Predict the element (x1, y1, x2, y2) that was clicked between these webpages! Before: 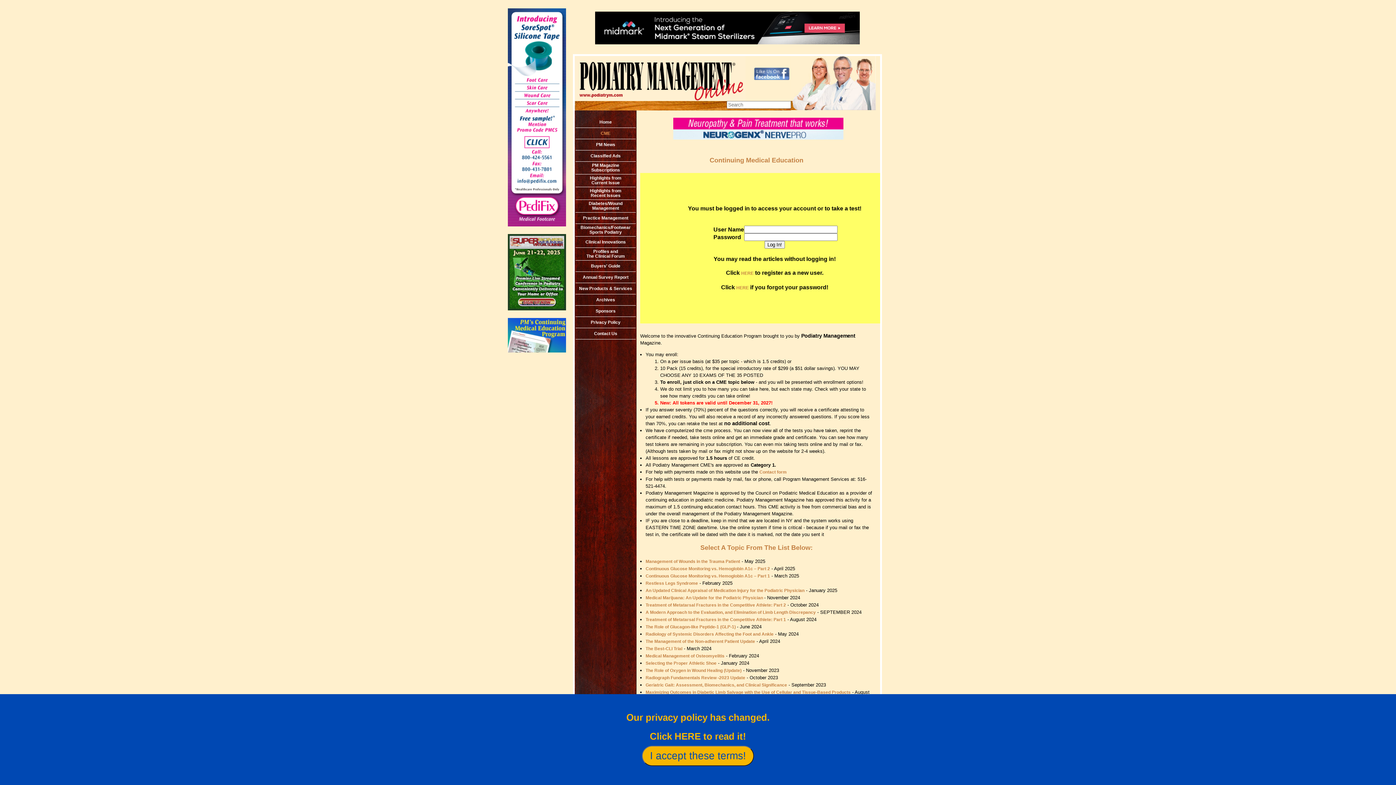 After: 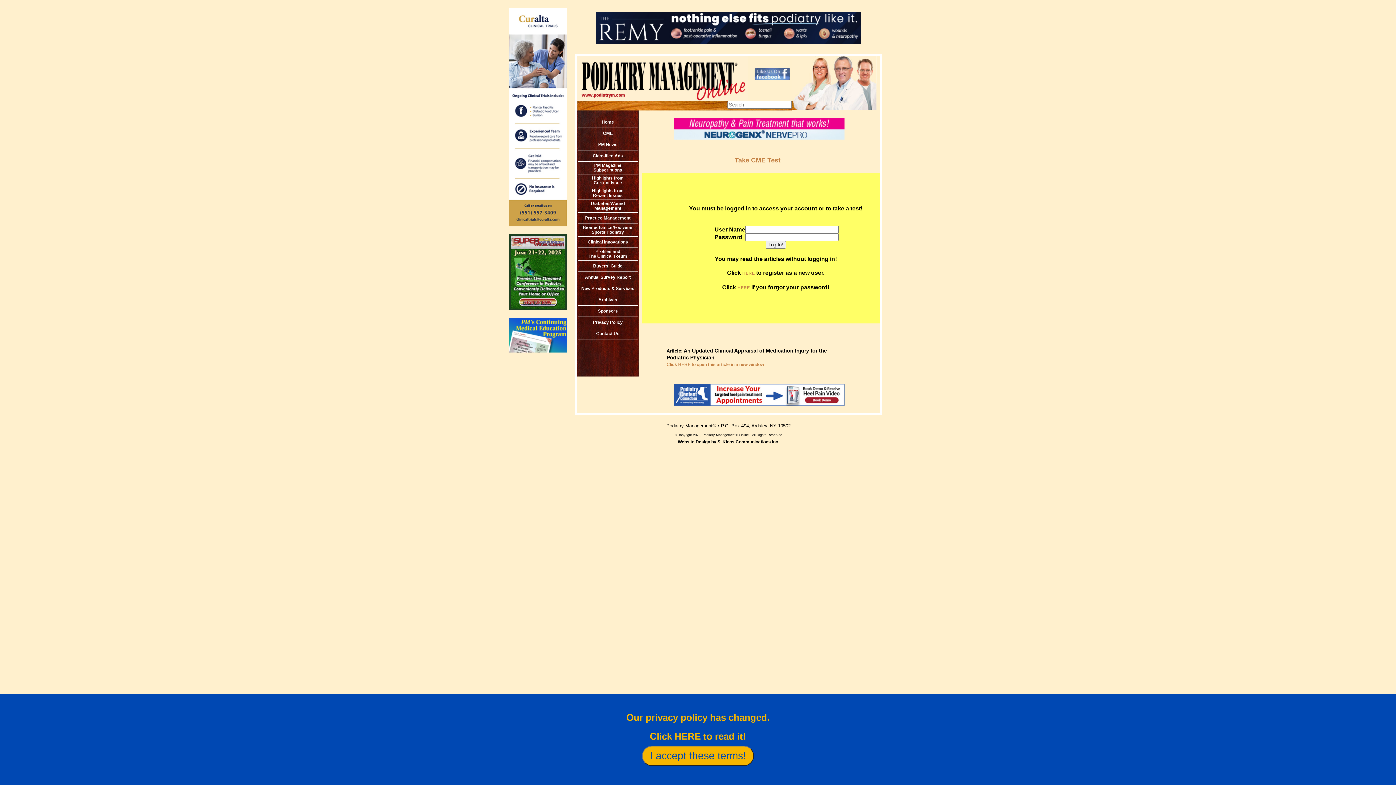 Action: label: An Updated Clinical Appraisal of Medication Injury for the Podiatric Physician bbox: (645, 588, 804, 593)